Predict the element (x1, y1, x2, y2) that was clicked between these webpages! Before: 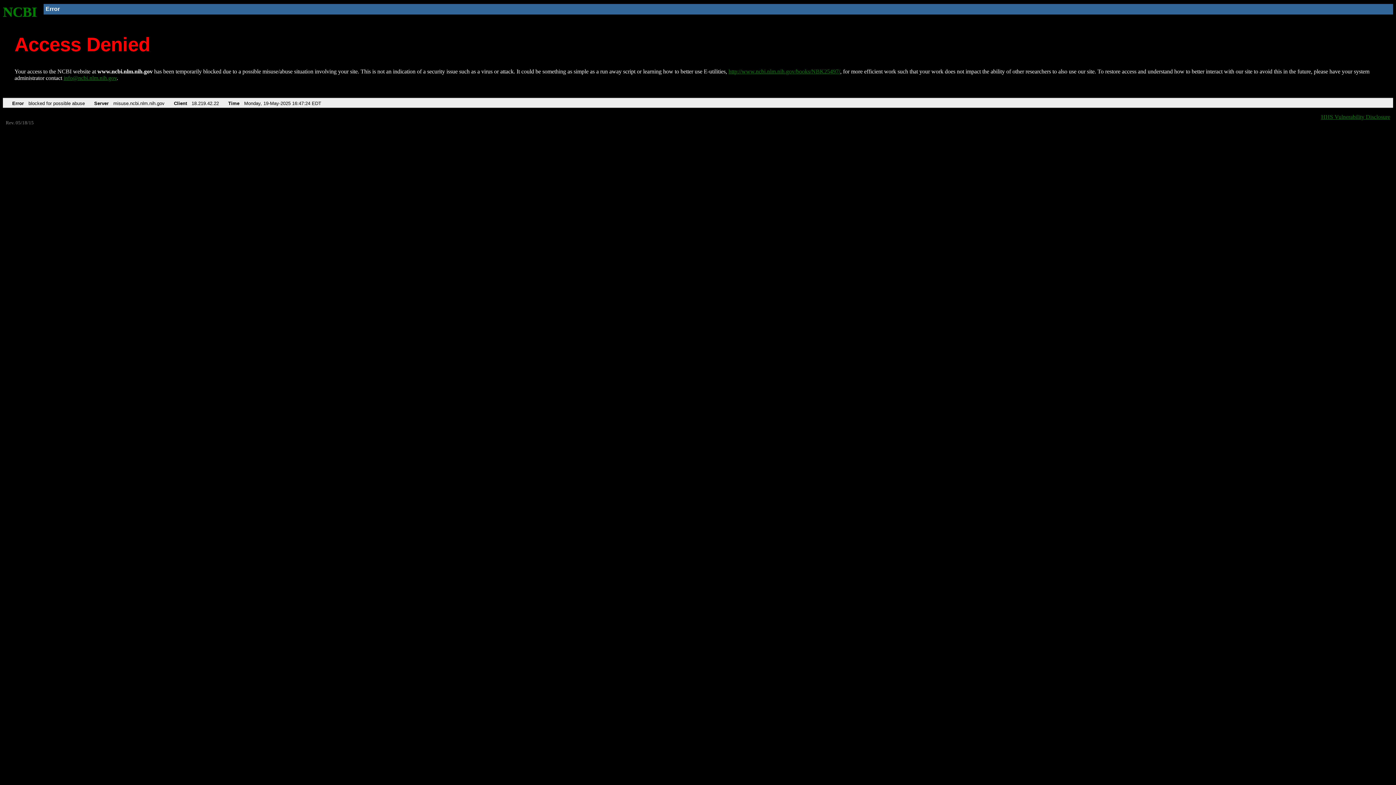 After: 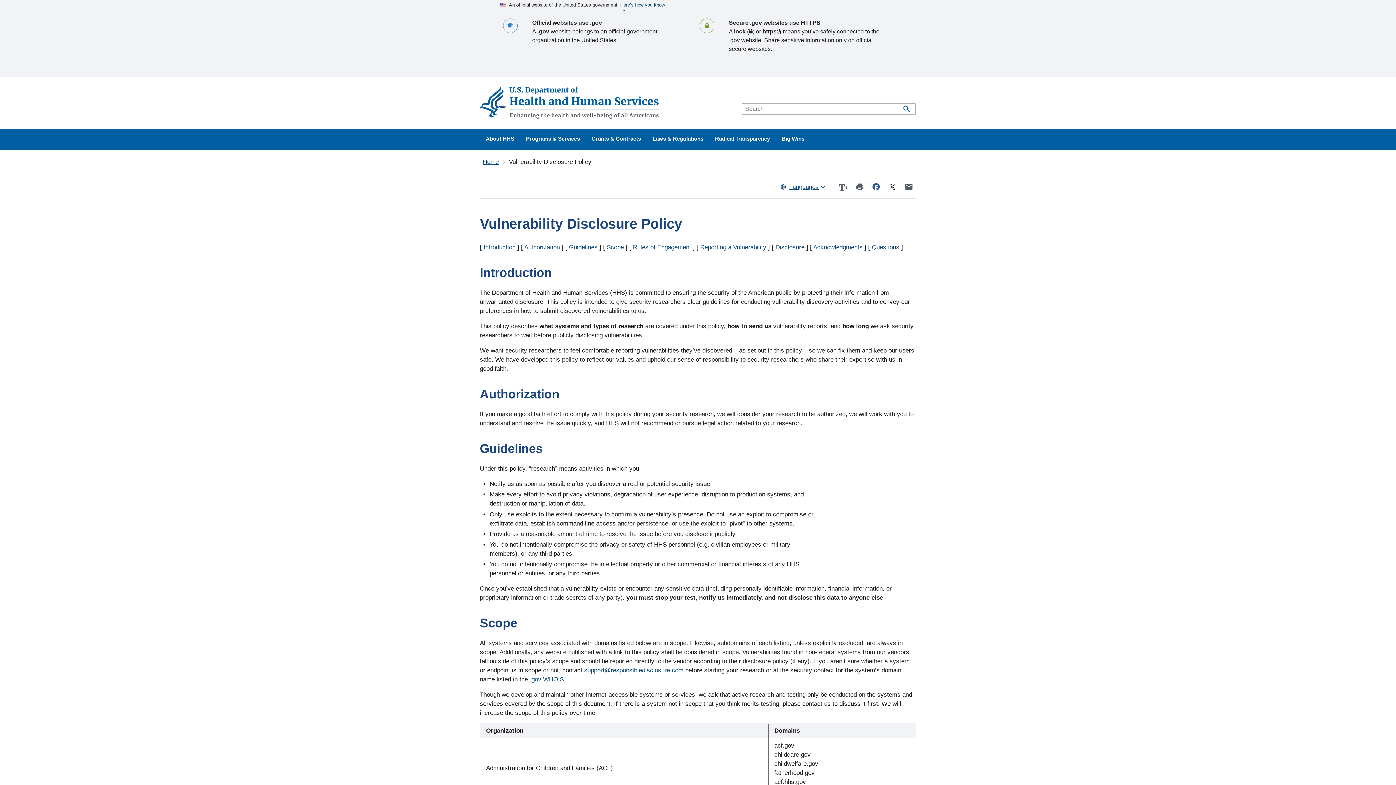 Action: bbox: (1321, 113, 1390, 119) label: HHS Vulnerability Disclosure